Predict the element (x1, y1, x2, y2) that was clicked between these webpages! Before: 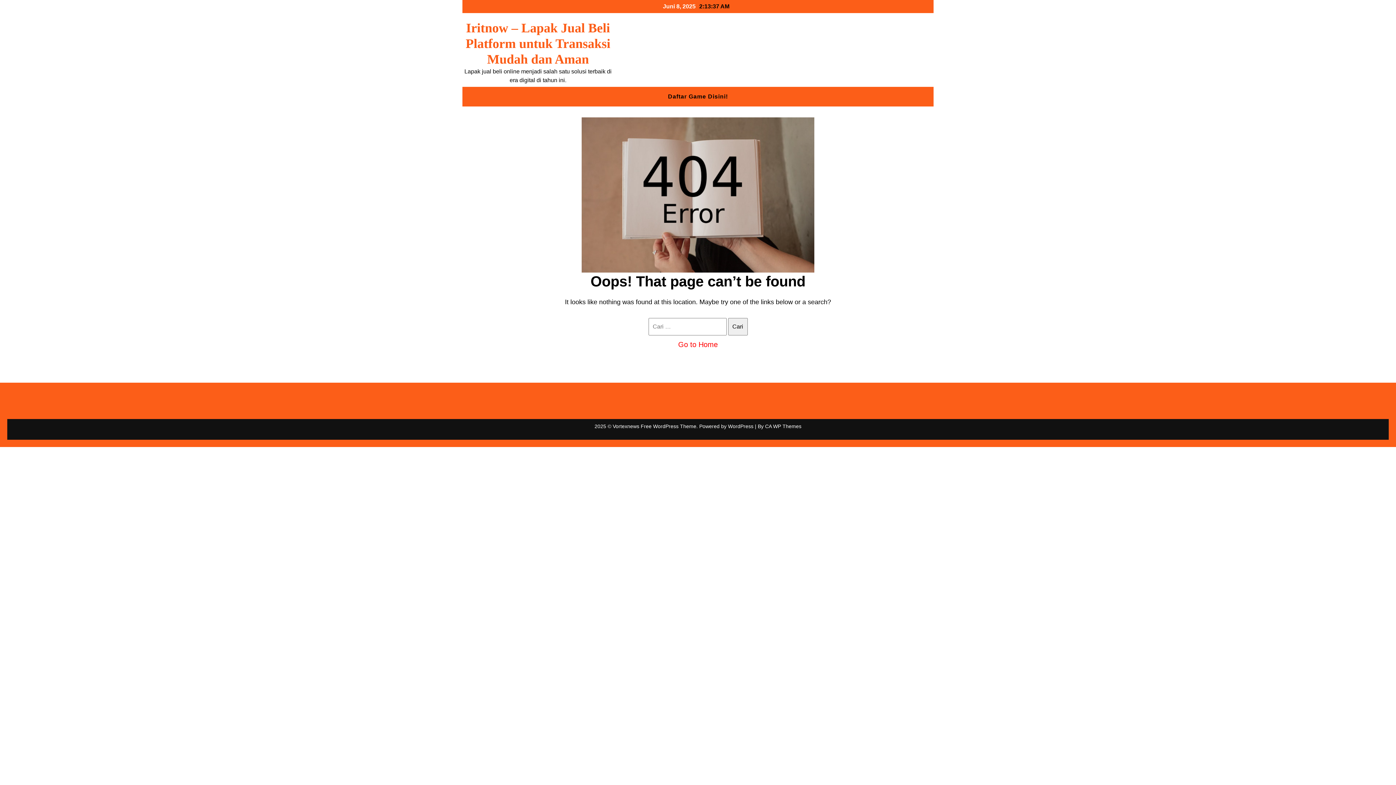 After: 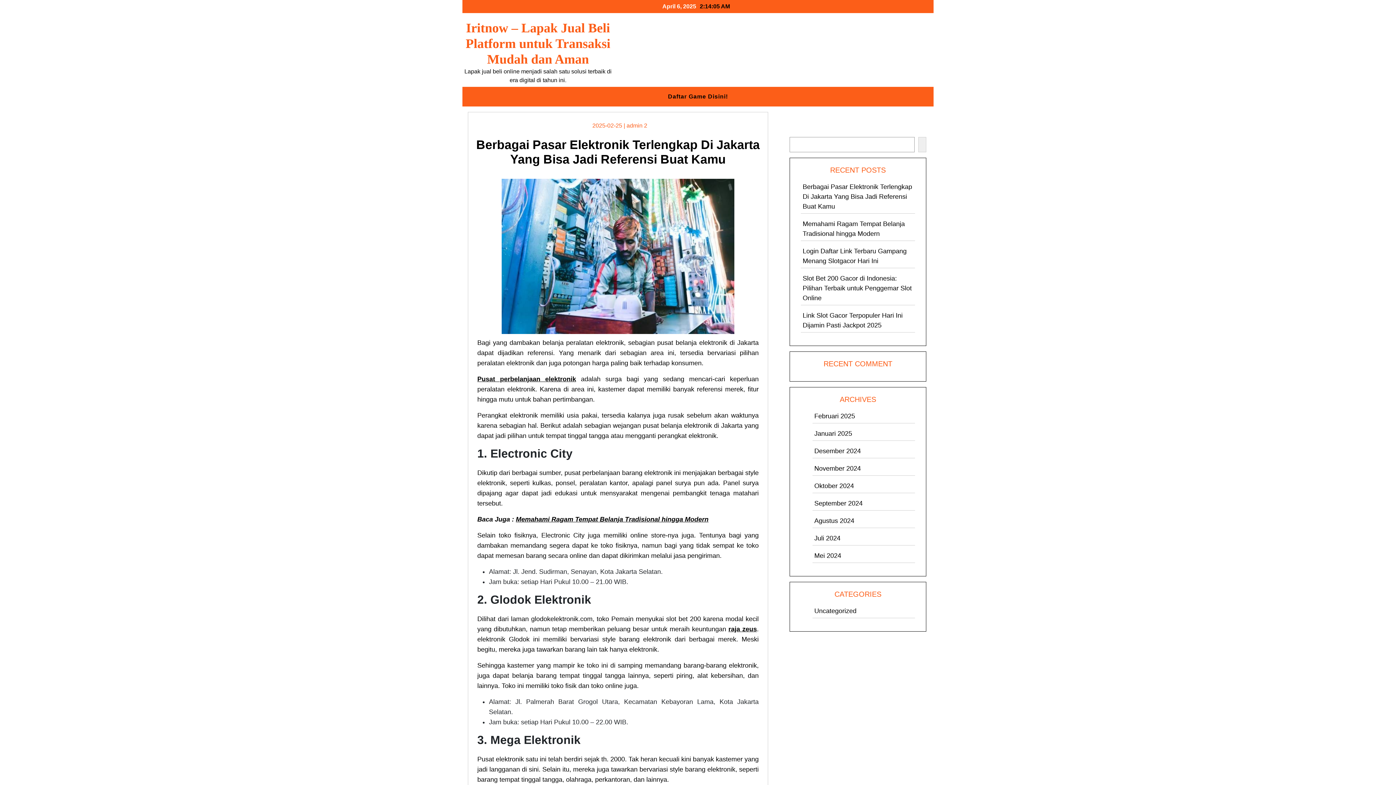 Action: label: Go to Home bbox: (678, 340, 718, 348)